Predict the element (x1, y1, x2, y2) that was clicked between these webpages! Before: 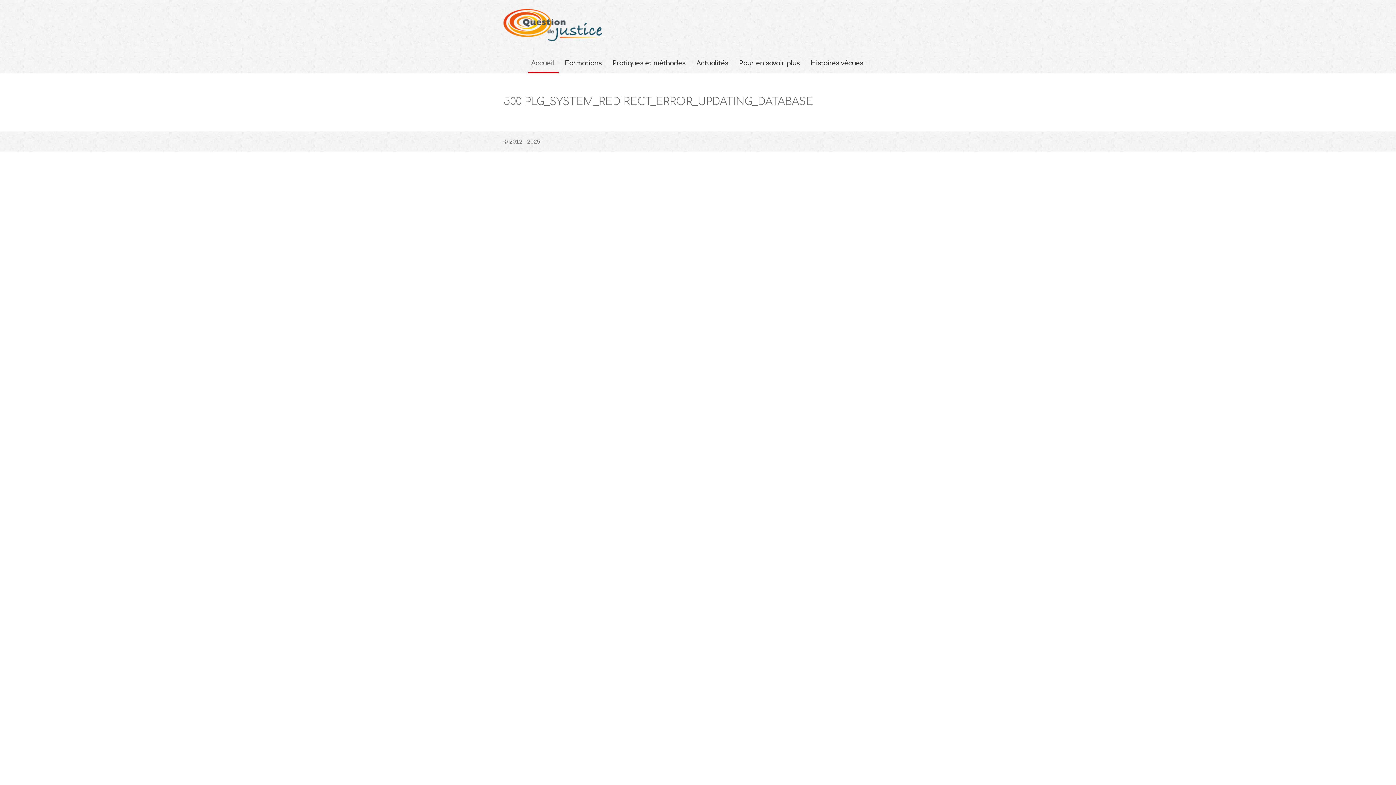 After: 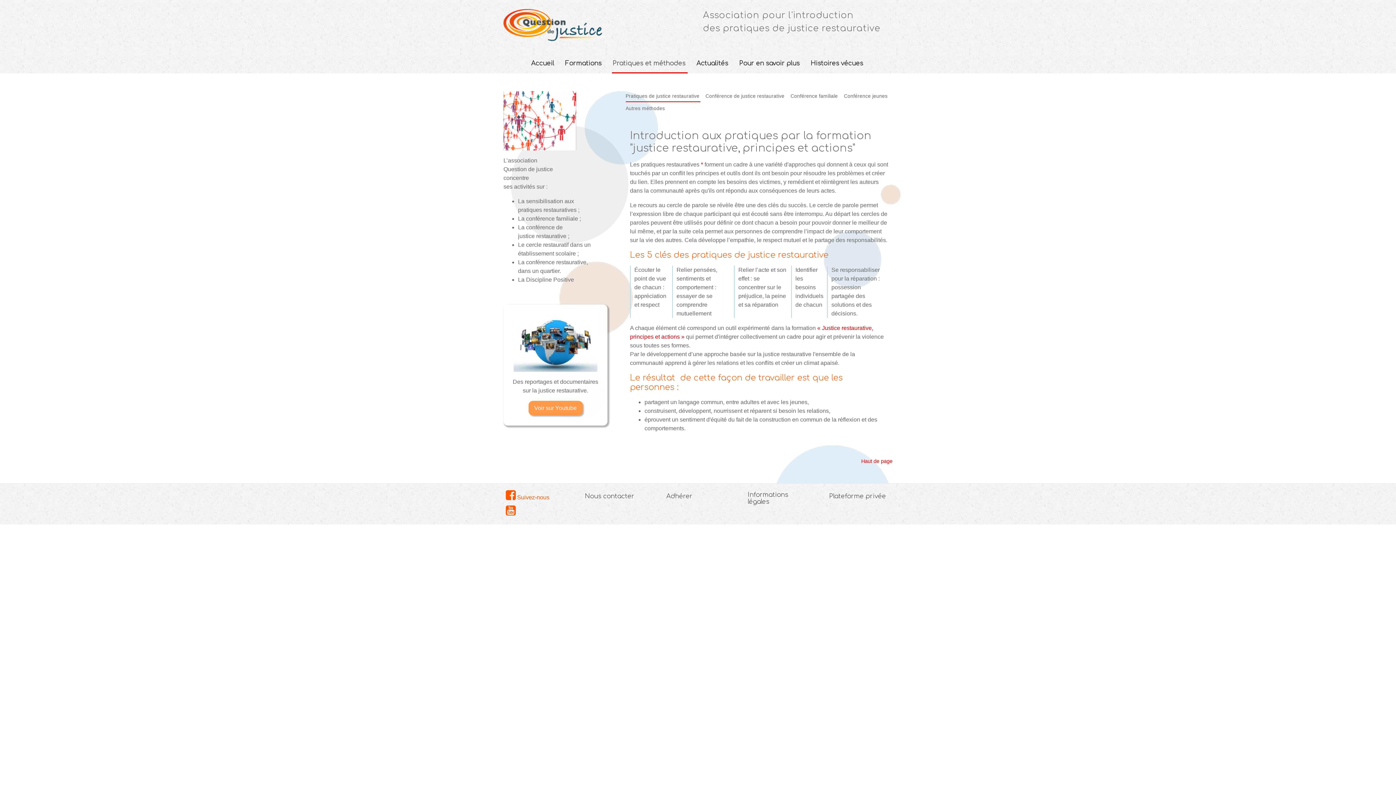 Action: label: Pratiques et méthodes  bbox: (608, 52, 692, 73)